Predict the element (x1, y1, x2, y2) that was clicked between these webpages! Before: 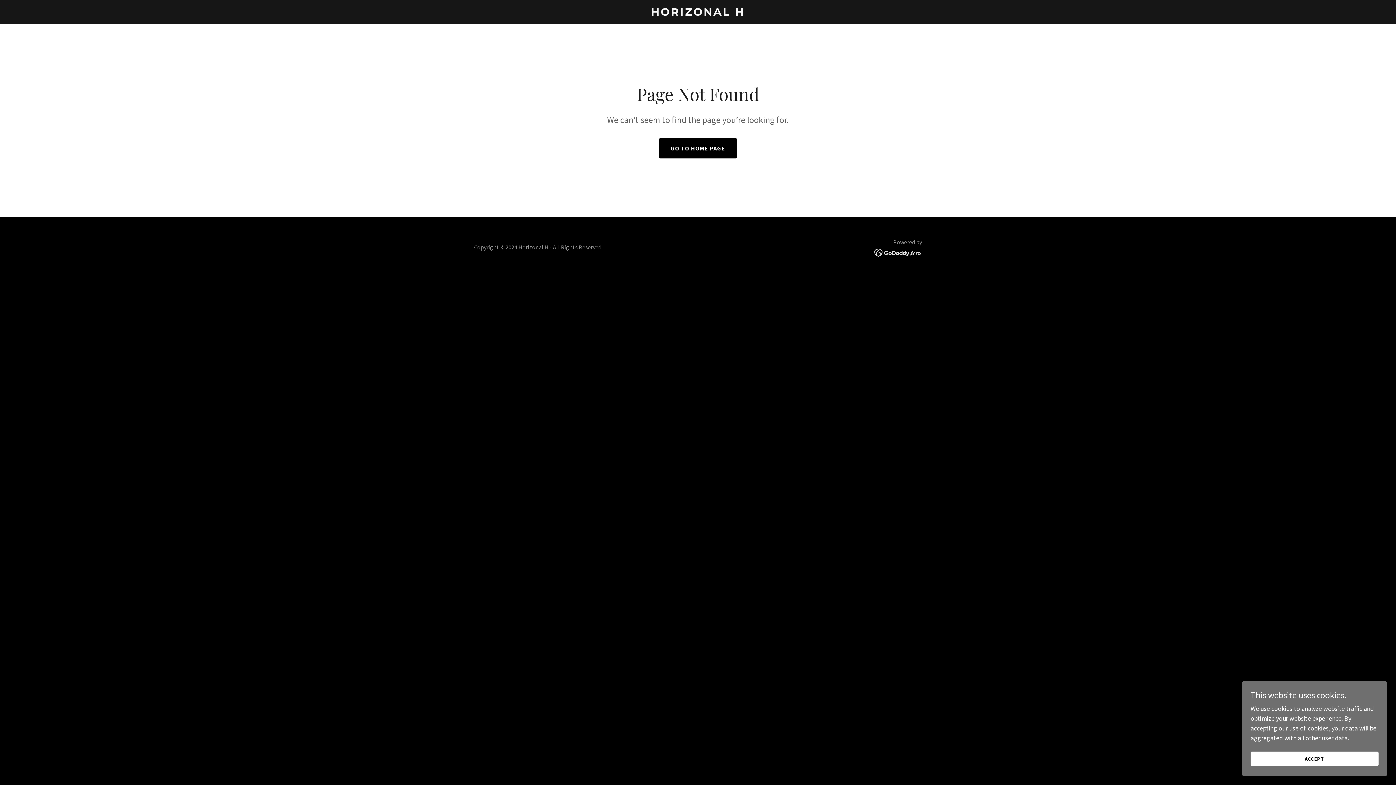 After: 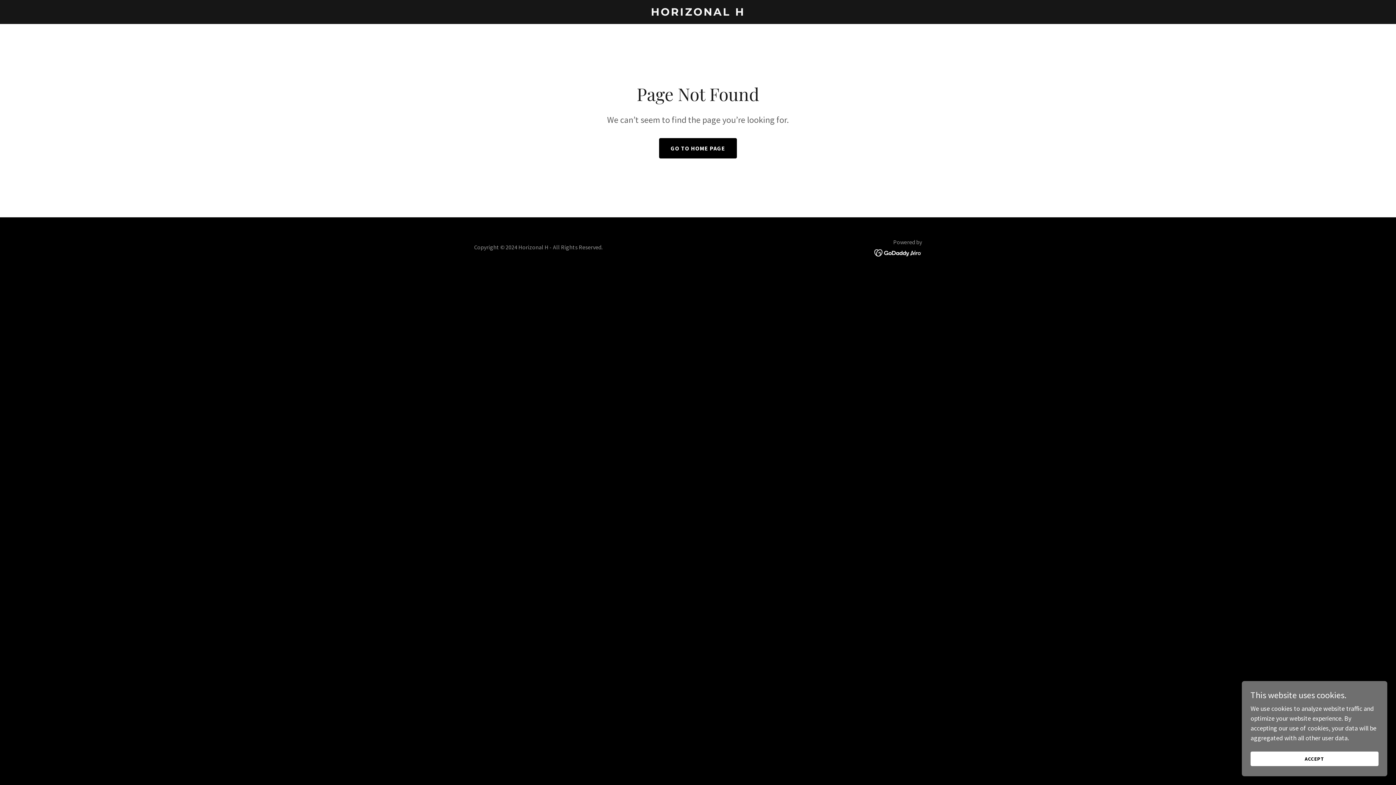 Action: bbox: (874, 248, 922, 256)